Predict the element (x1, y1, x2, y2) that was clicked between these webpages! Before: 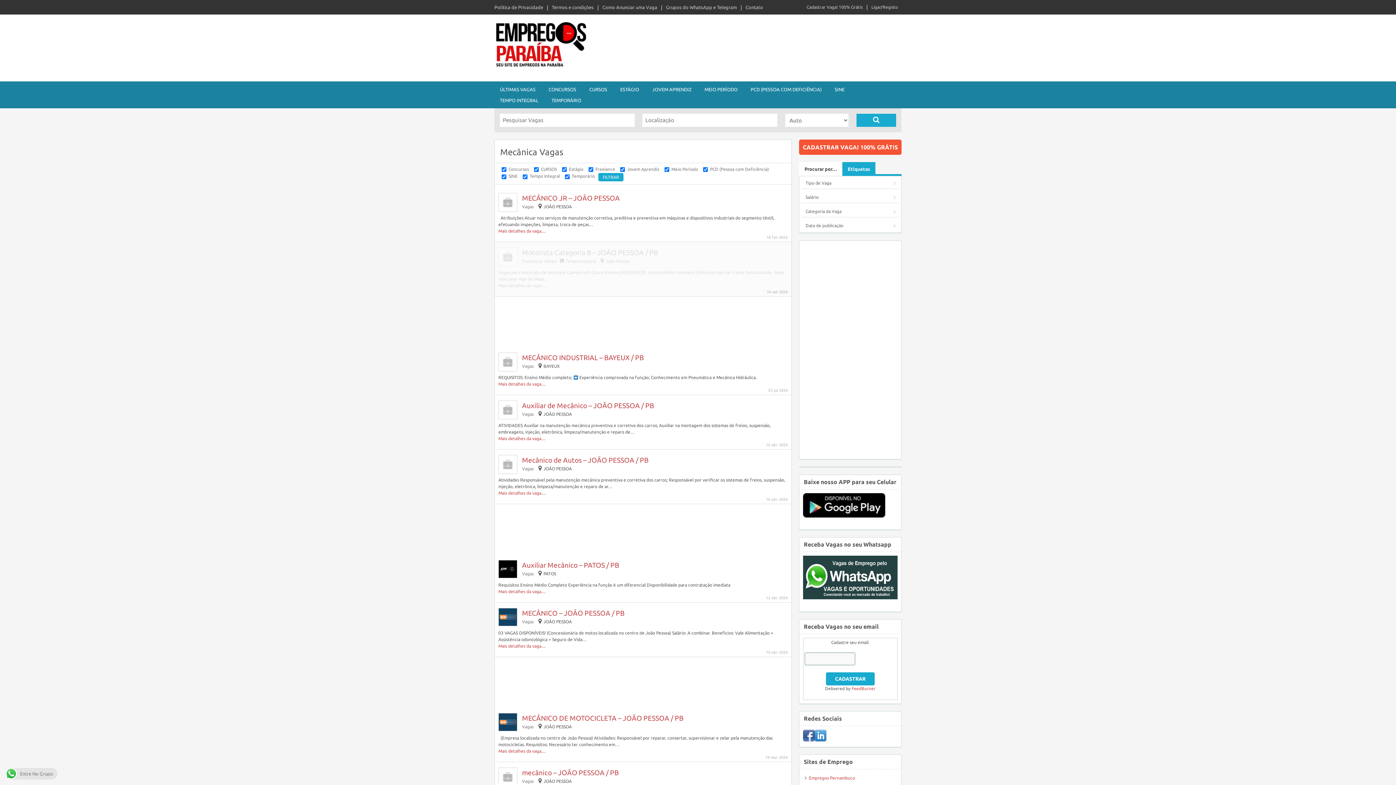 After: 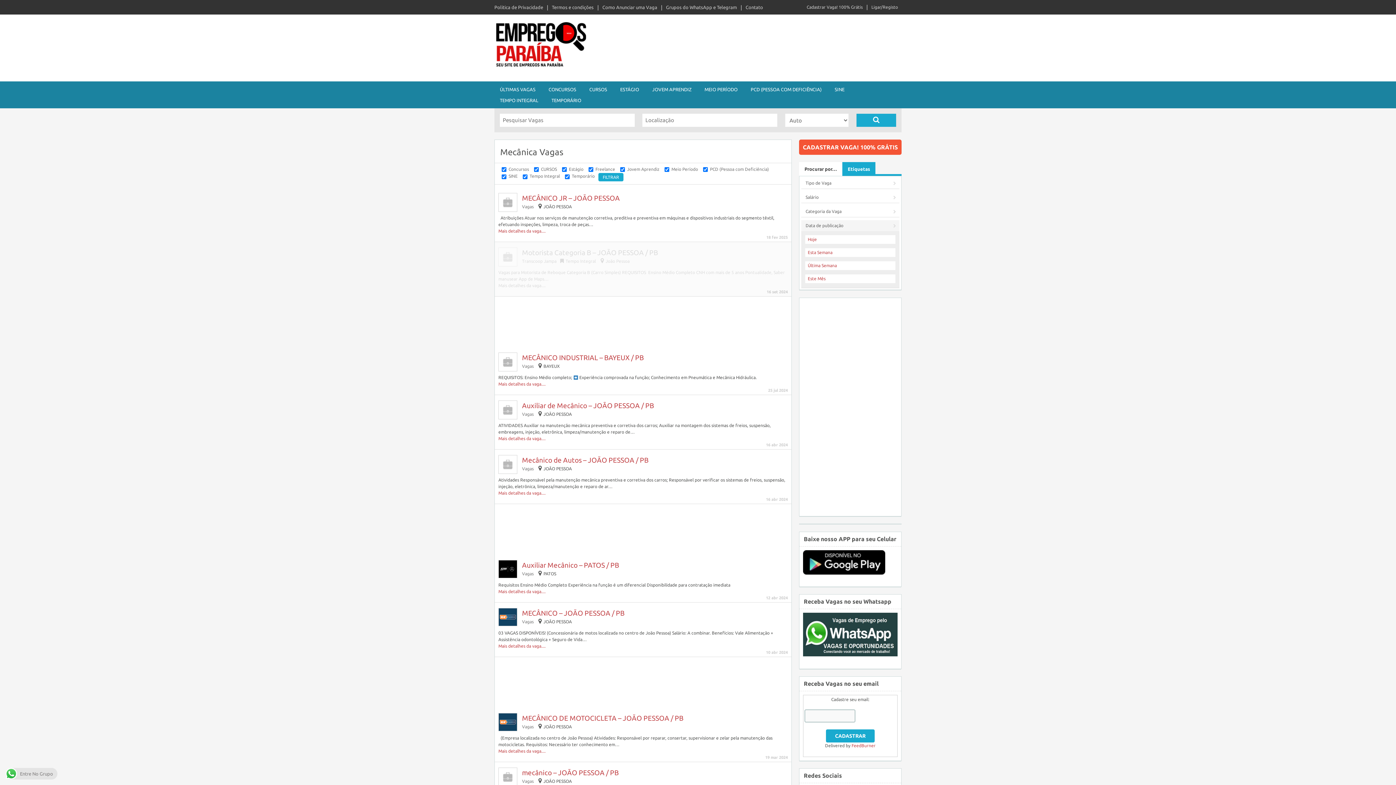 Action: bbox: (801, 220, 899, 231) label: Data de publicação